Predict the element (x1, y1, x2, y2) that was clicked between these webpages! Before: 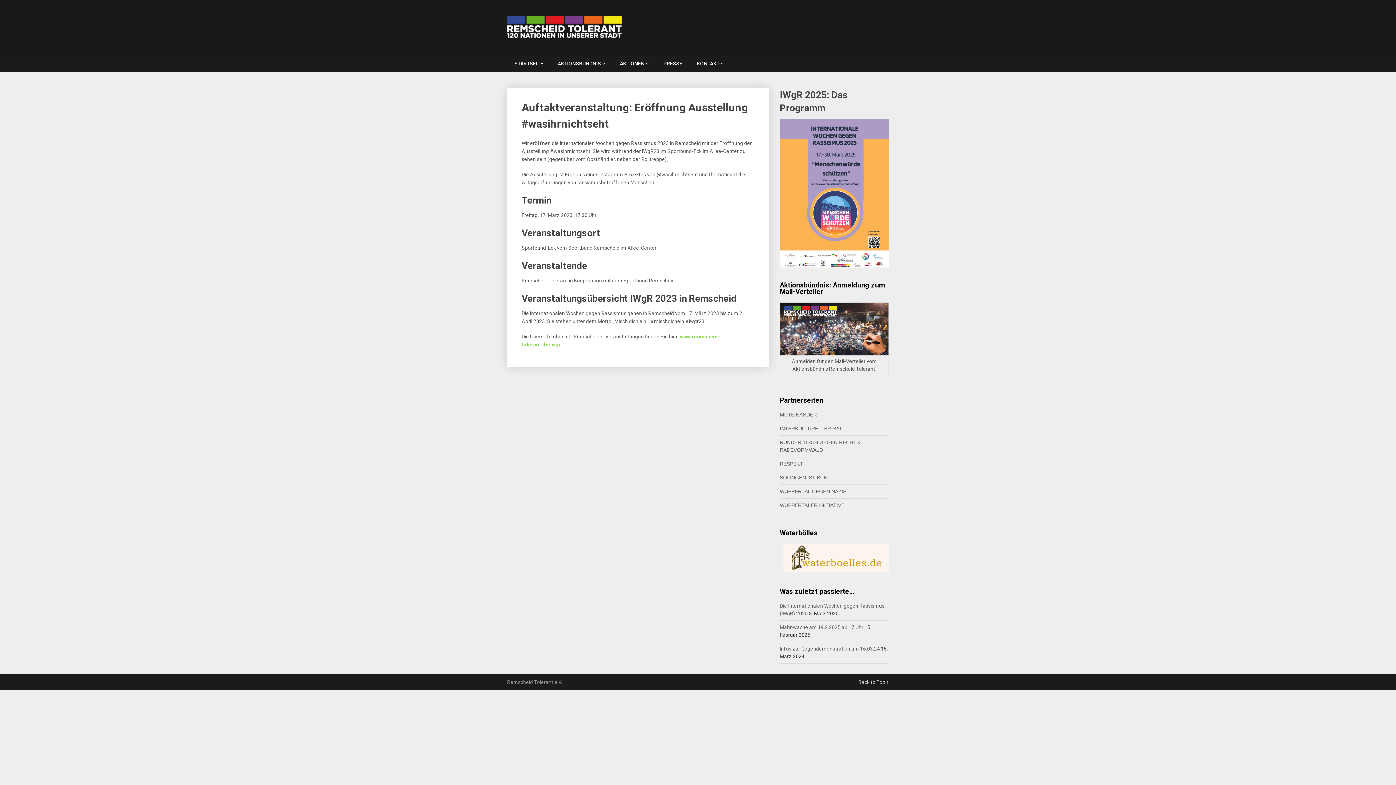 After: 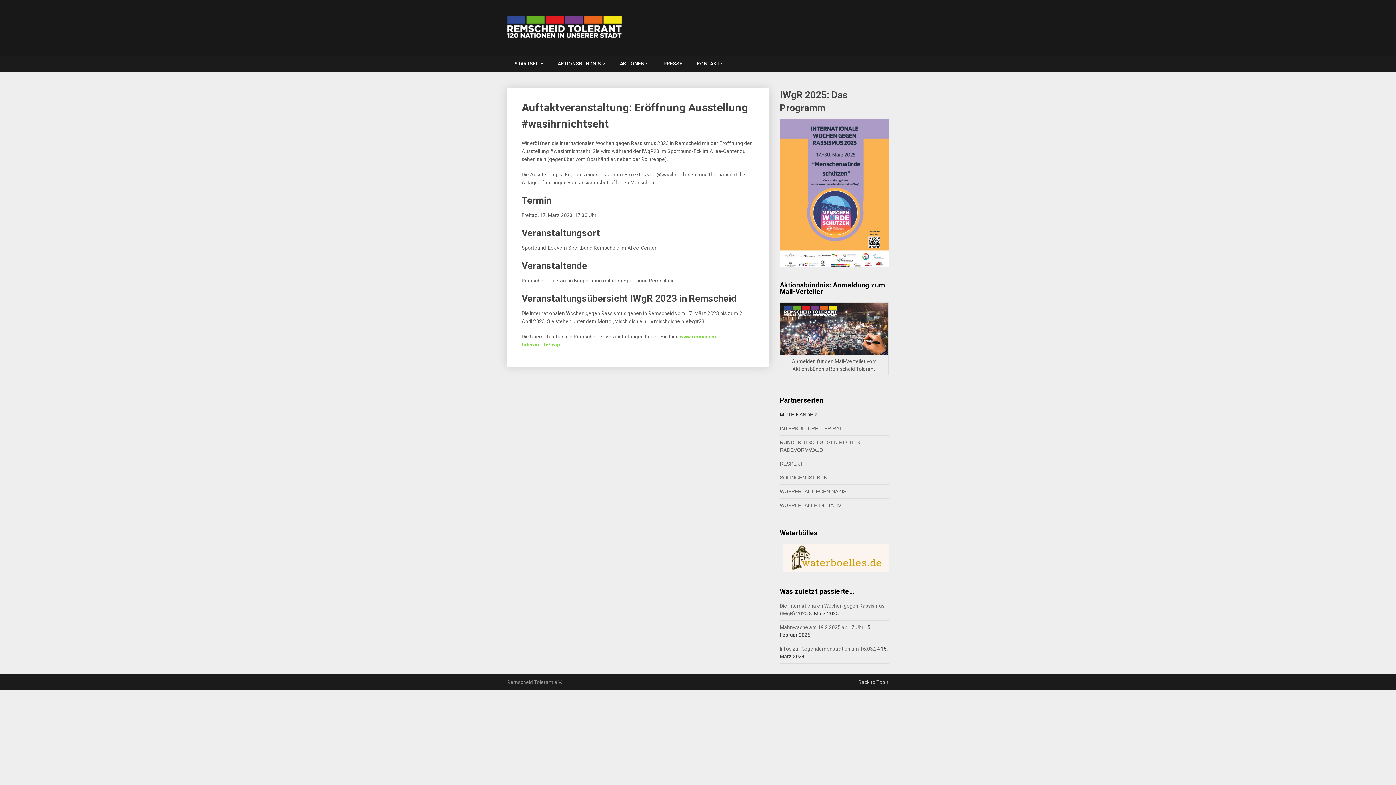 Action: label: MUTEINANDER bbox: (780, 412, 817, 417)